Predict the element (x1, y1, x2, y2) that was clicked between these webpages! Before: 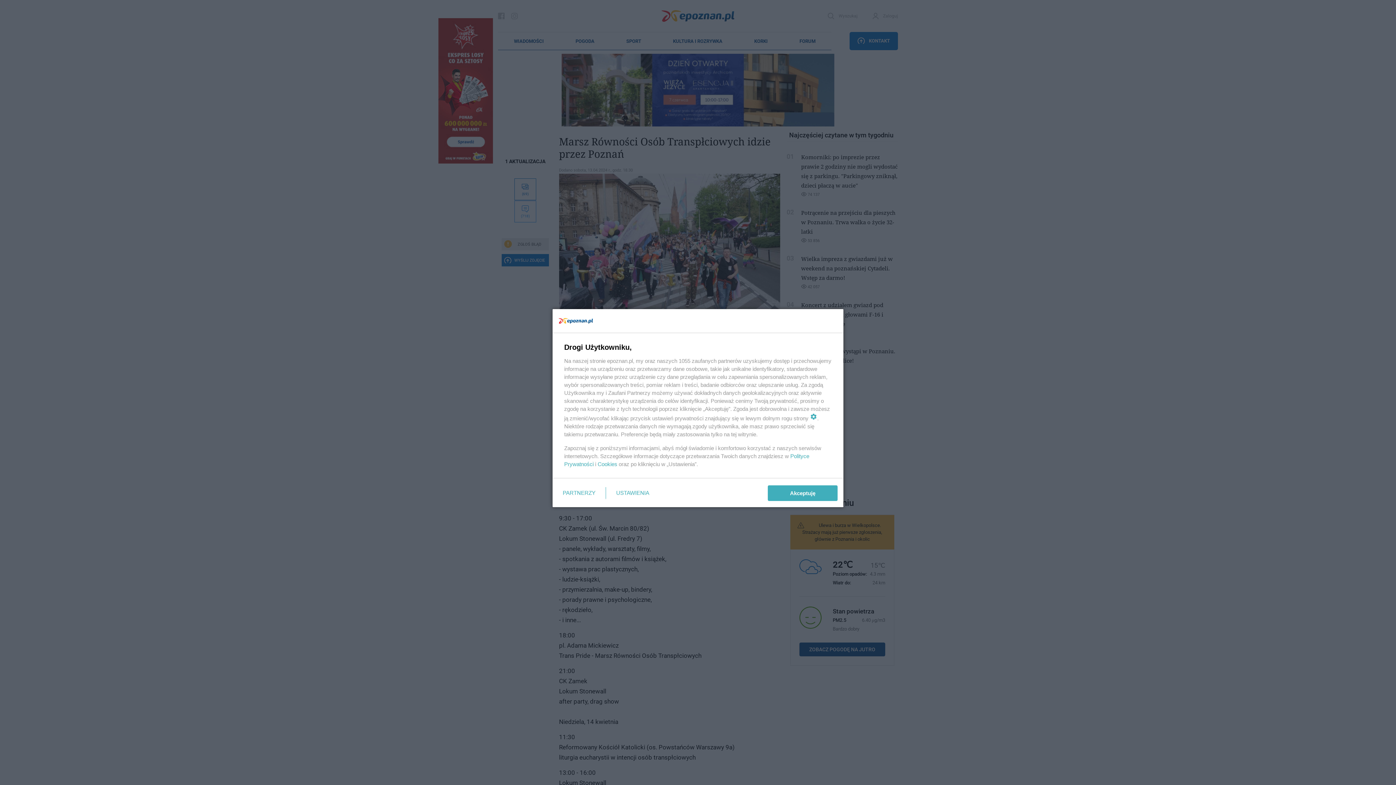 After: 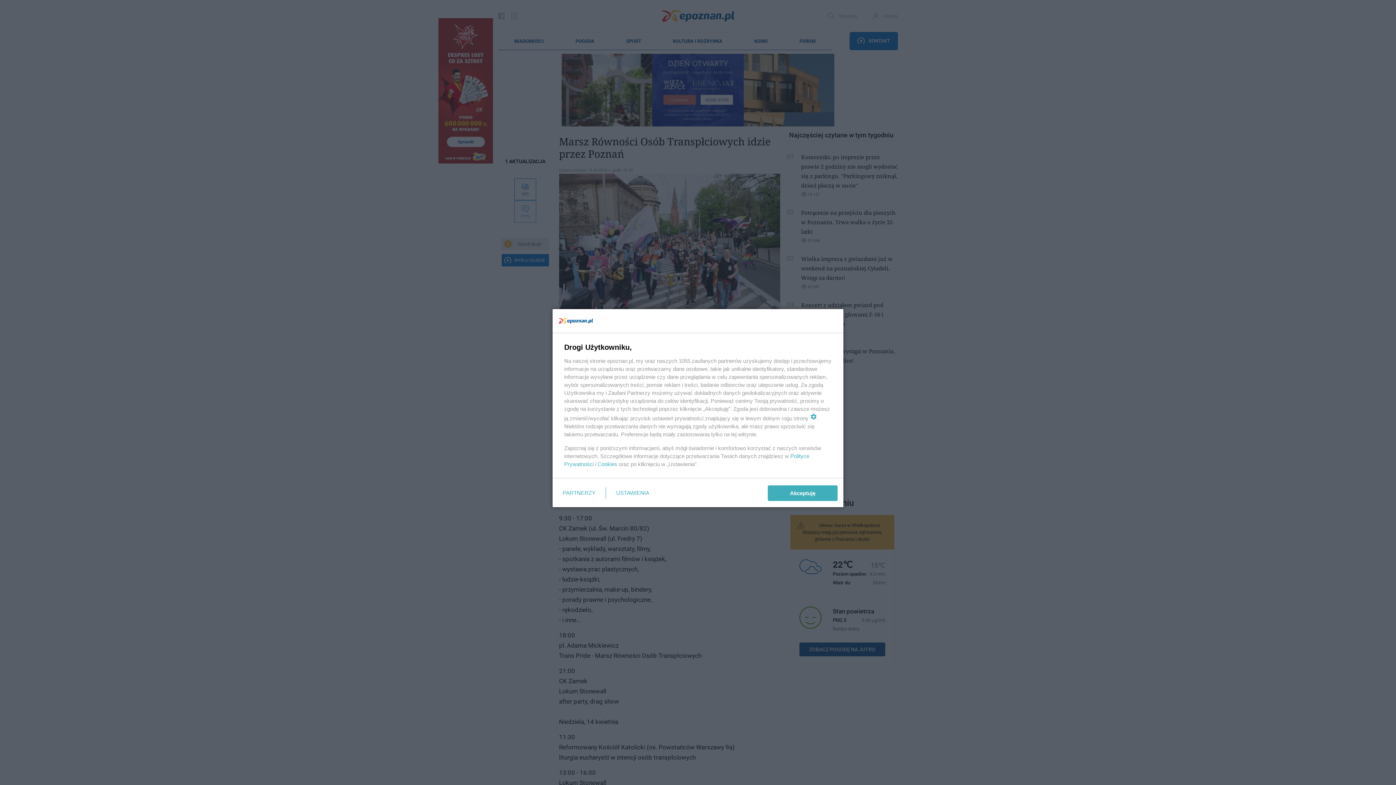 Action: bbox: (597, 461, 617, 467) label: Cookies